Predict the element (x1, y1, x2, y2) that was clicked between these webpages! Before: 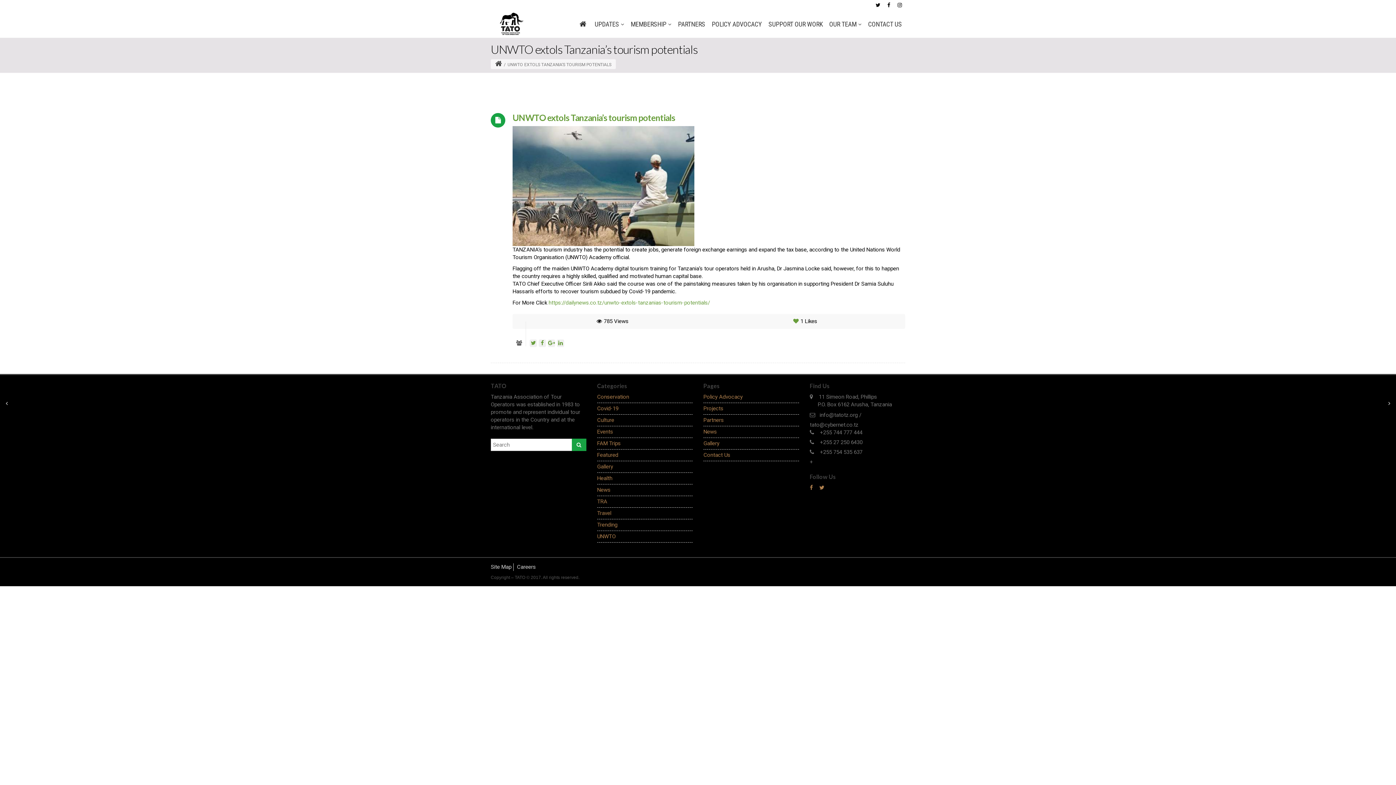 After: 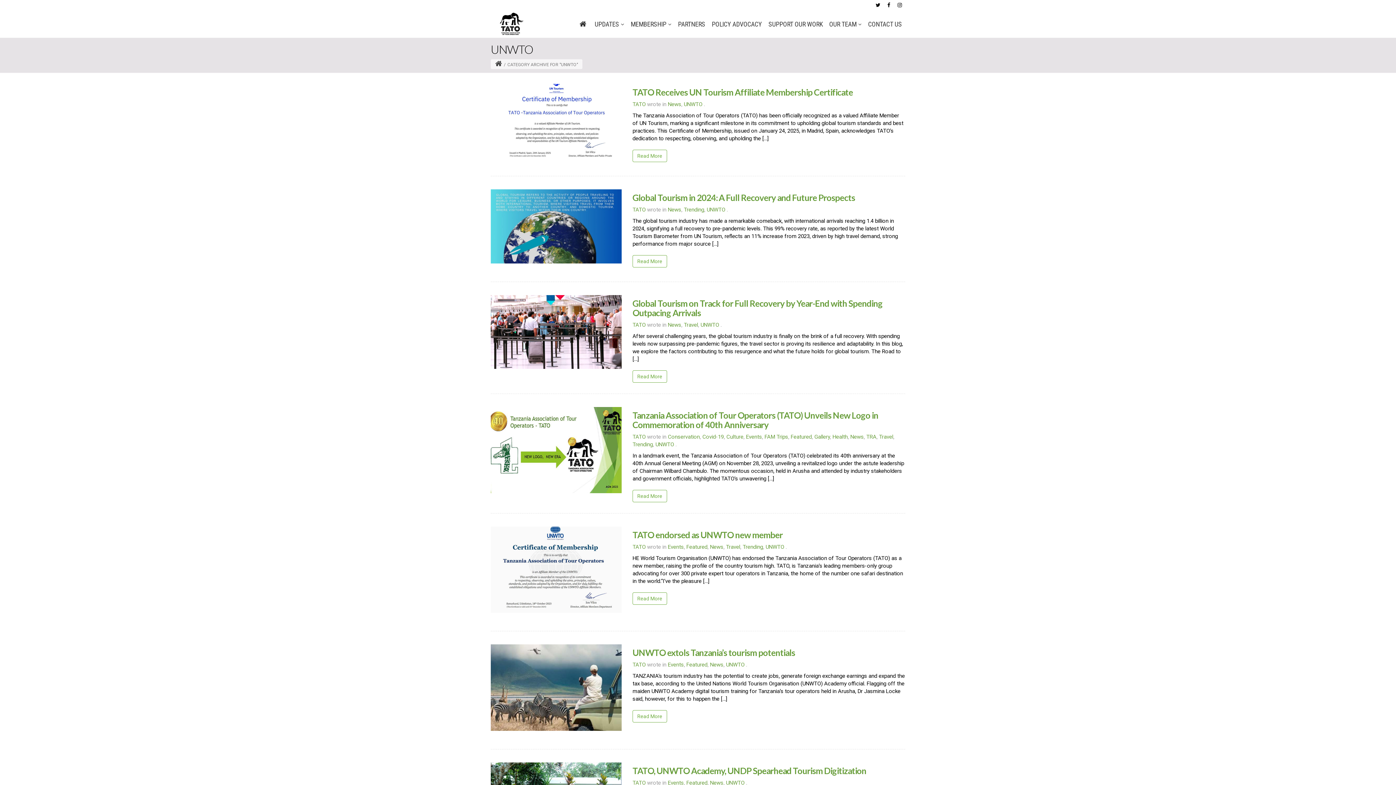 Action: bbox: (597, 533, 615, 540) label: UNWTO